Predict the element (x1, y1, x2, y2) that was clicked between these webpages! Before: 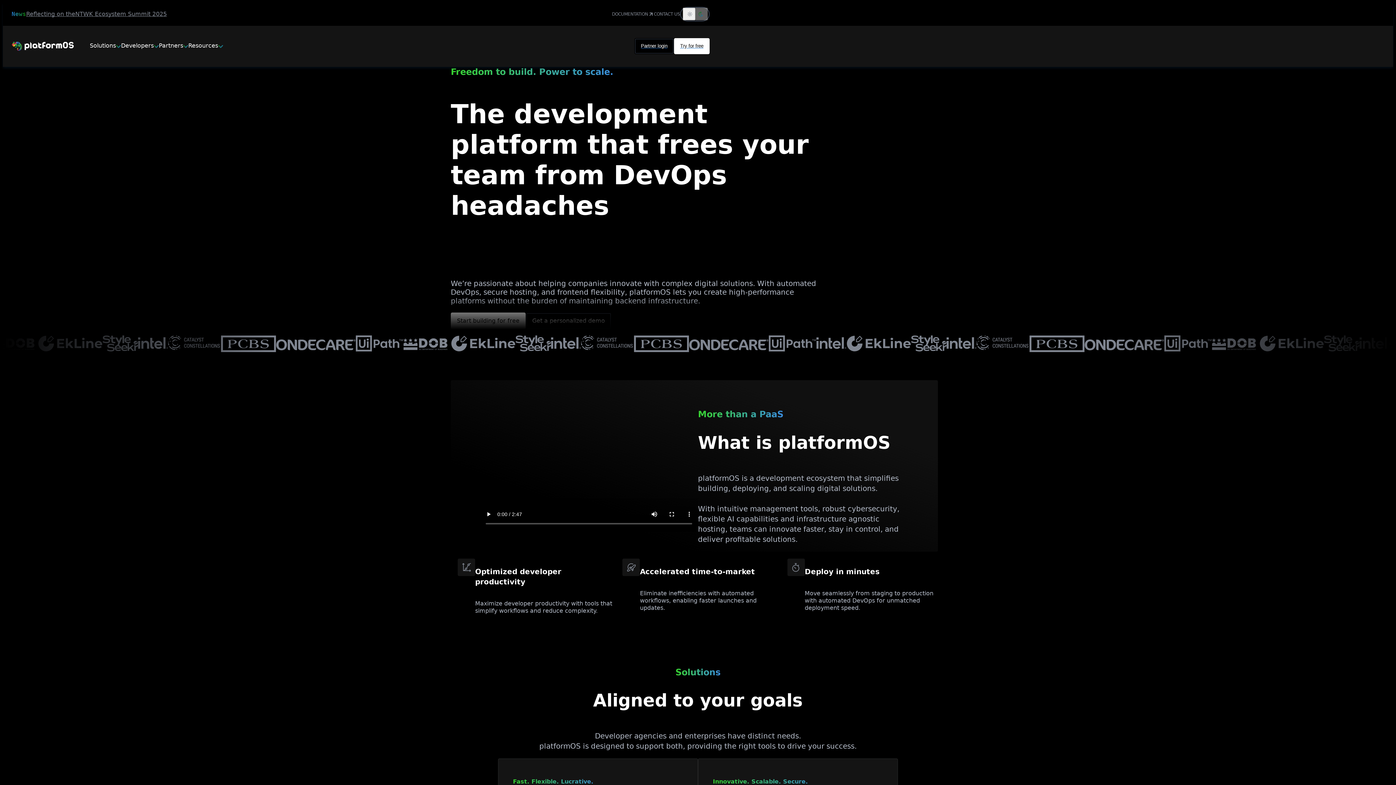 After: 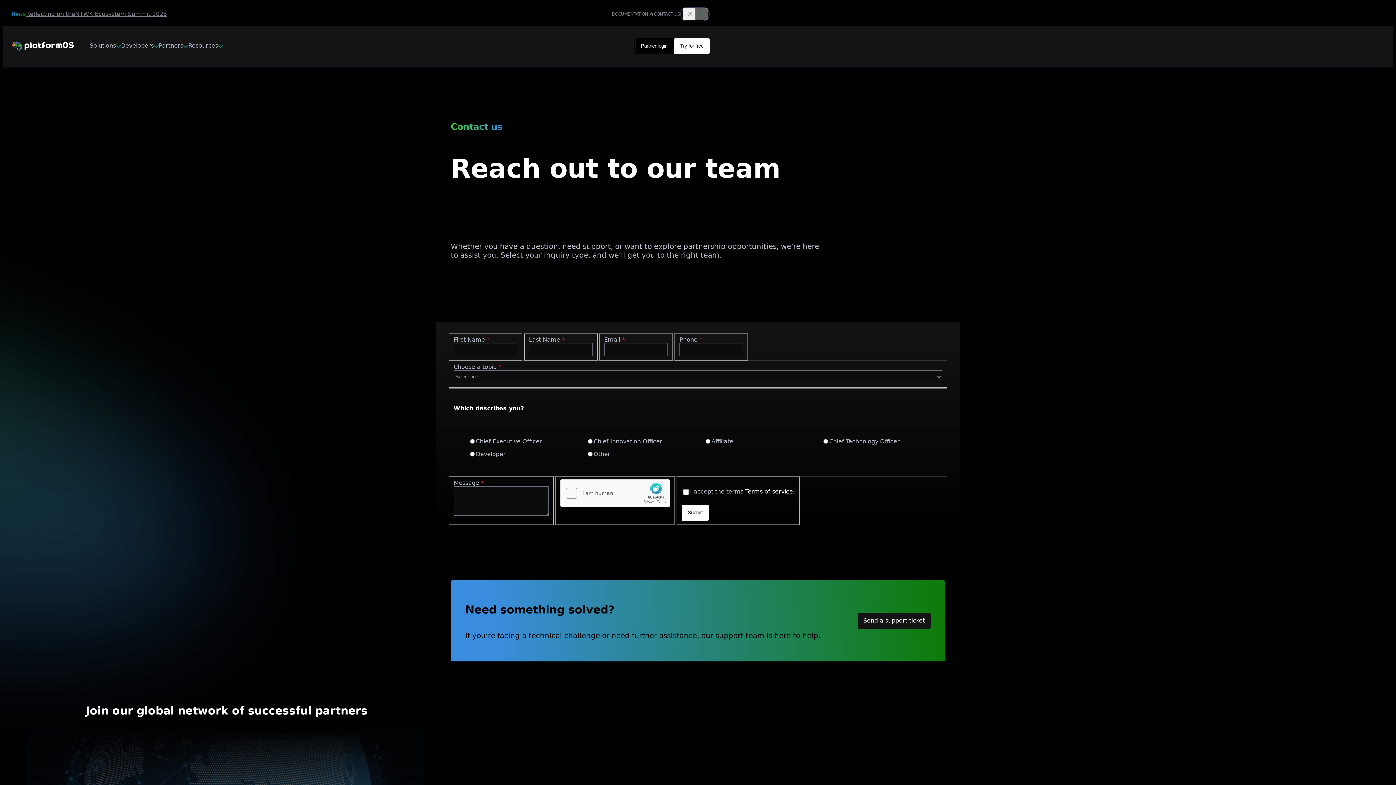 Action: bbox: (654, 12, 680, 16) label: CONTACT US